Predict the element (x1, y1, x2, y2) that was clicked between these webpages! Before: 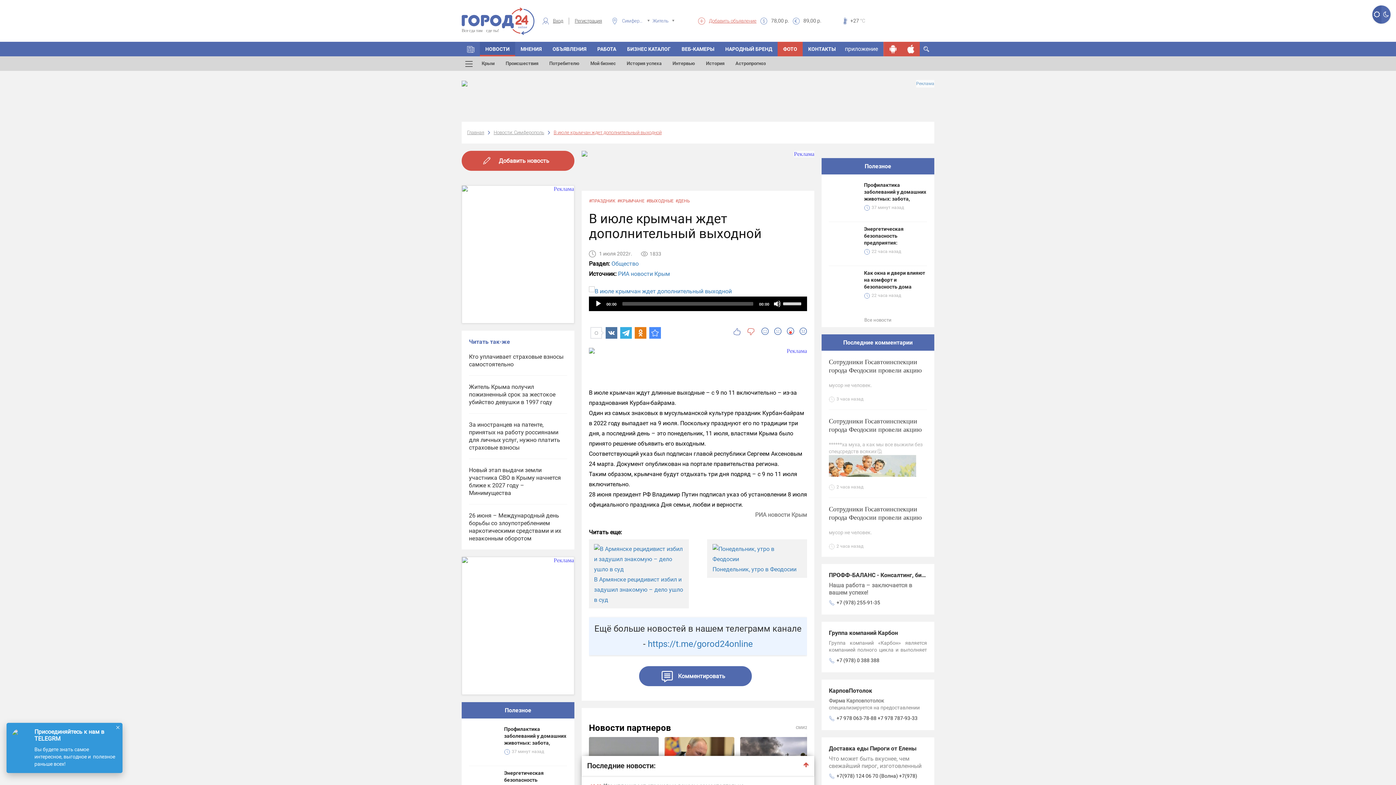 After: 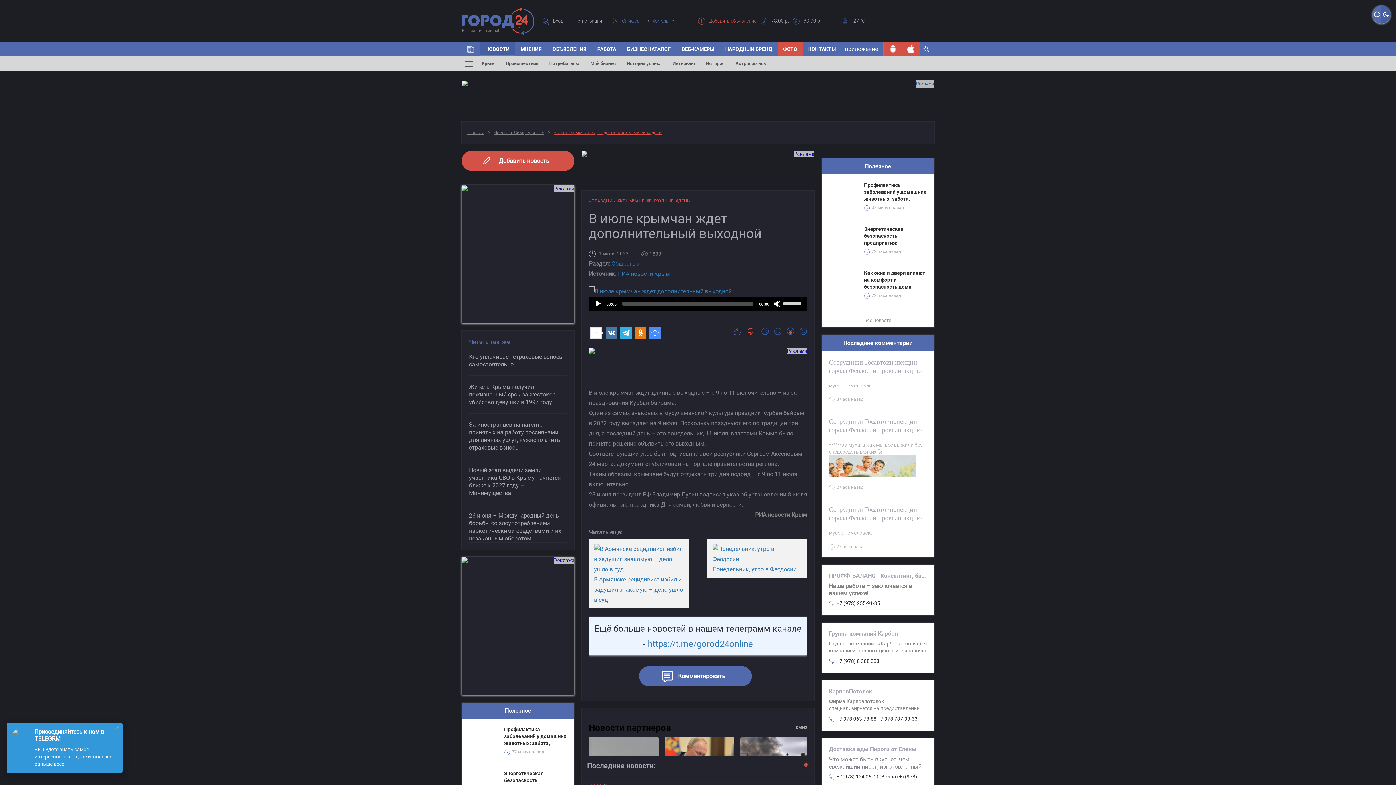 Action: bbox: (1381, 5, 1390, 23)